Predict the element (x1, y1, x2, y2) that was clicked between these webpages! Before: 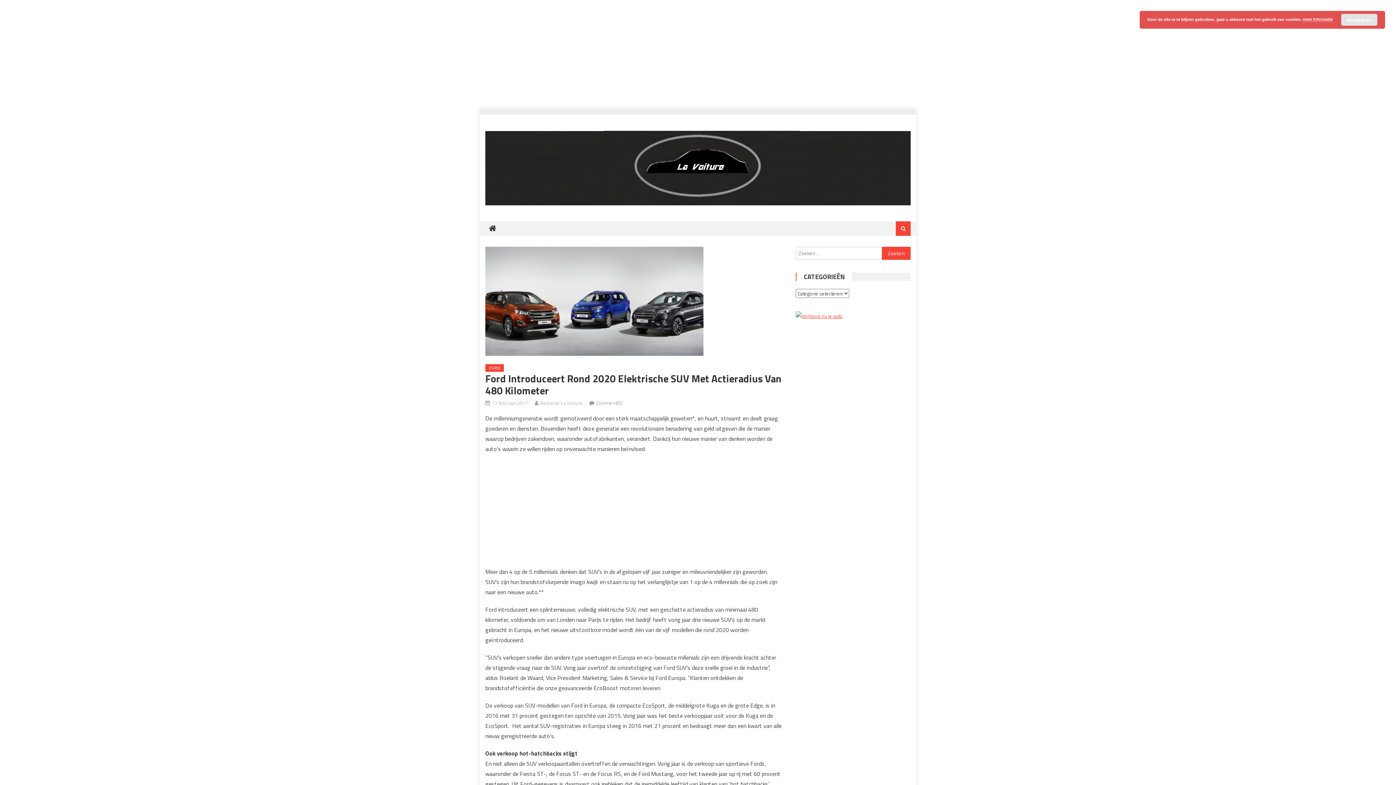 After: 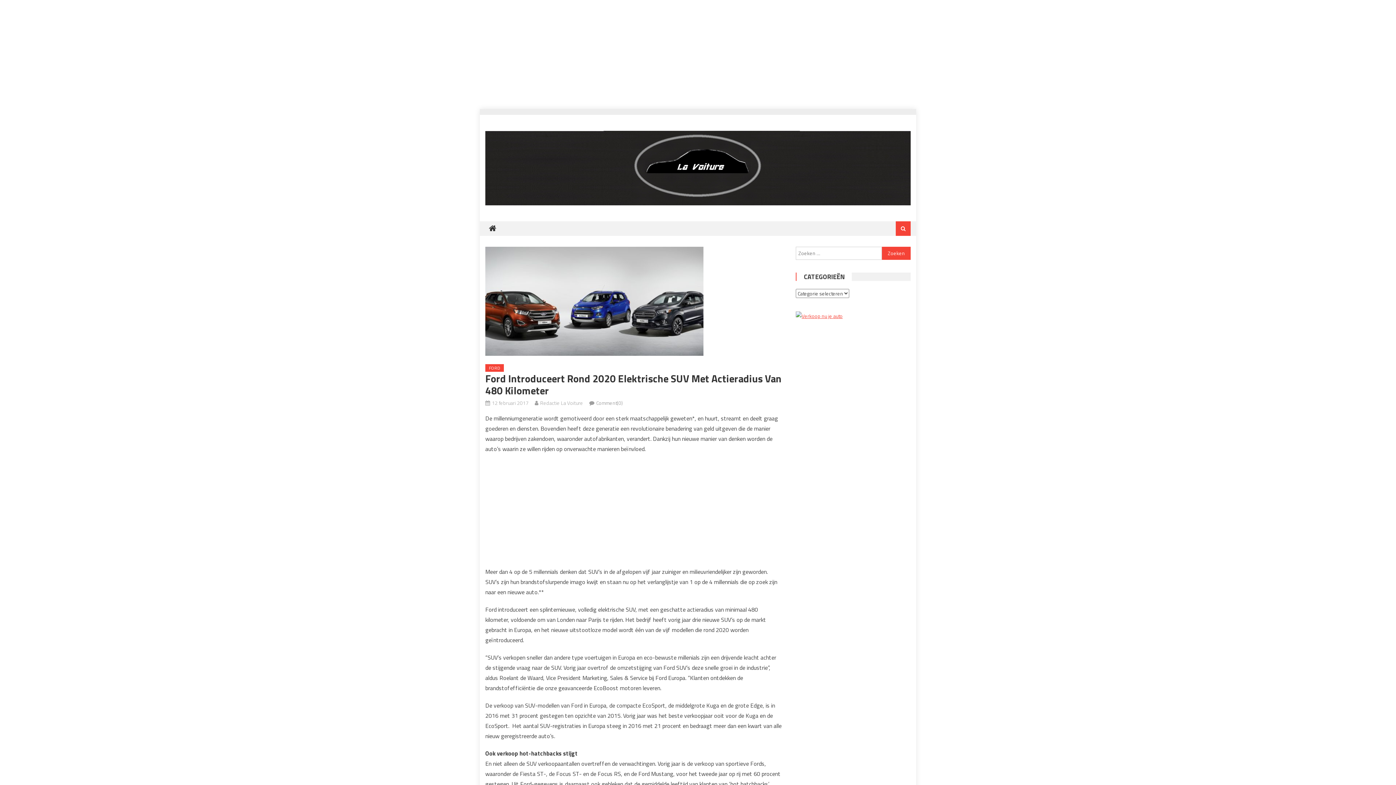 Action: label: Accepteren bbox: (1341, 13, 1377, 25)